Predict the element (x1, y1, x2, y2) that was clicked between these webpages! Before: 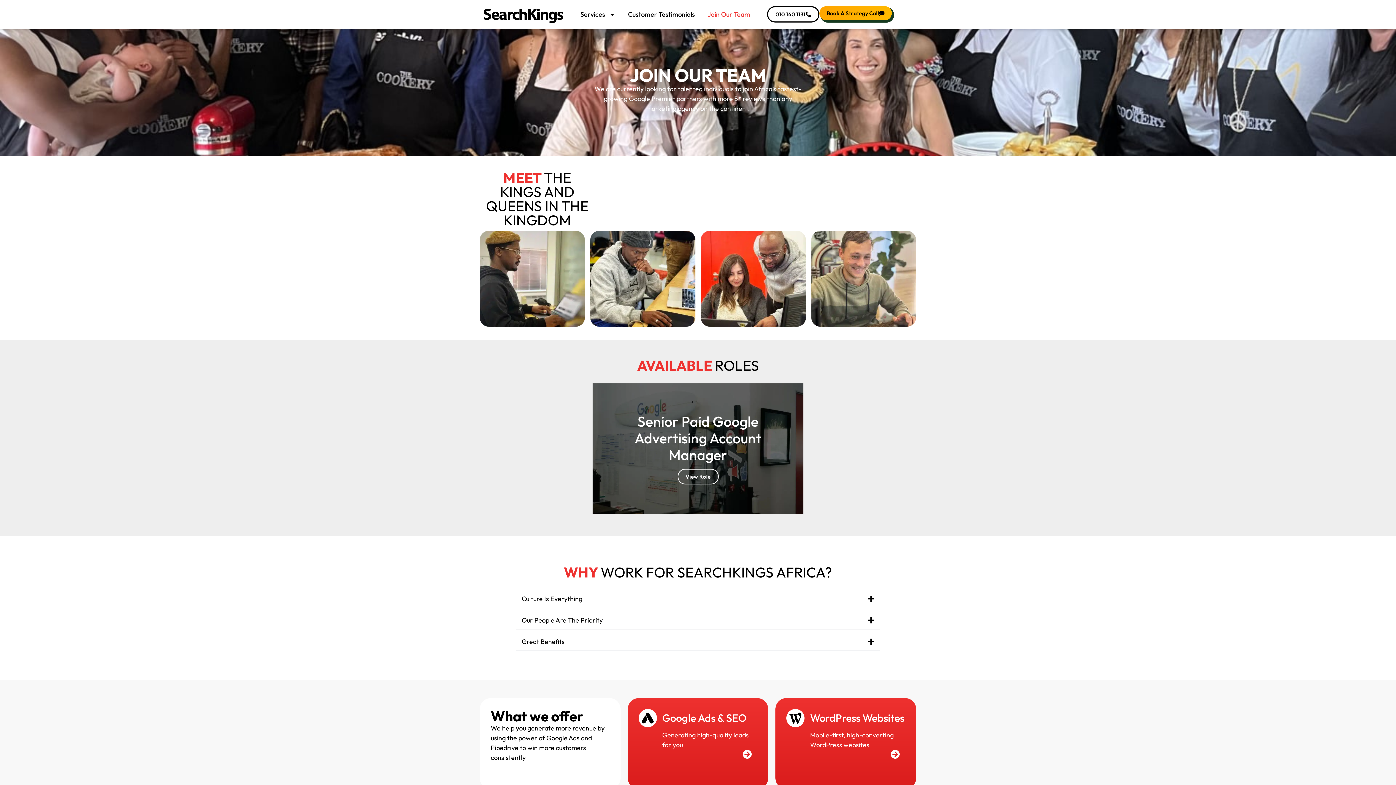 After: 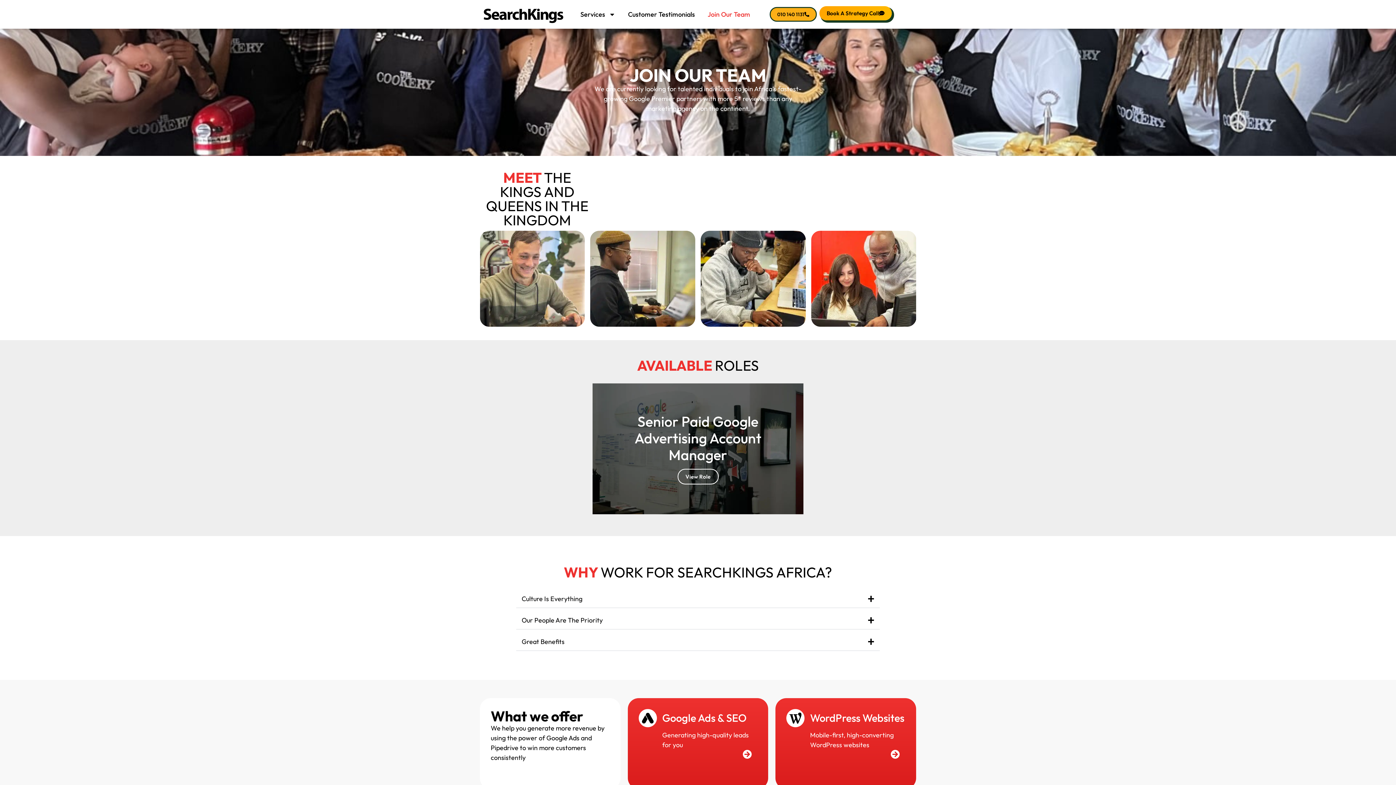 Action: bbox: (767, 6, 819, 22) label: link-phone-number